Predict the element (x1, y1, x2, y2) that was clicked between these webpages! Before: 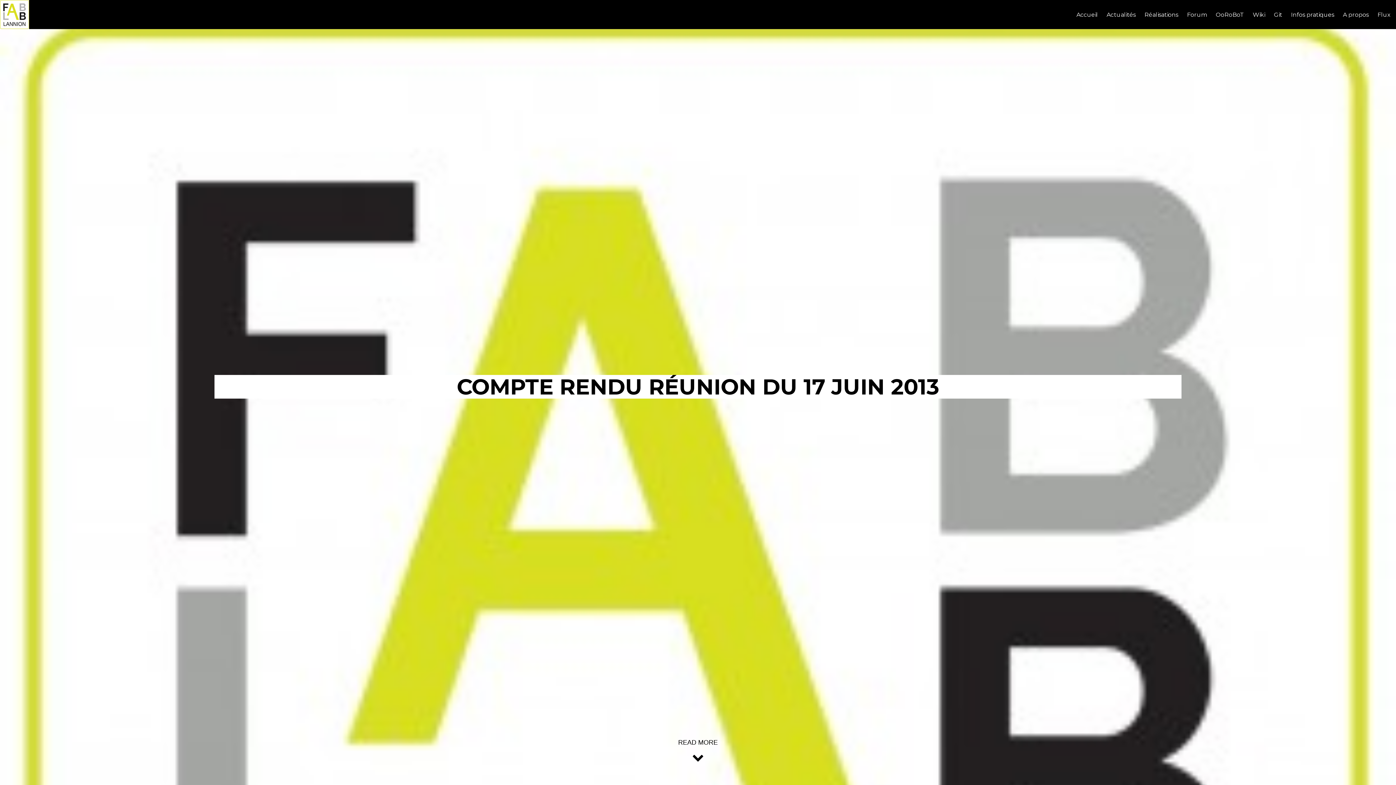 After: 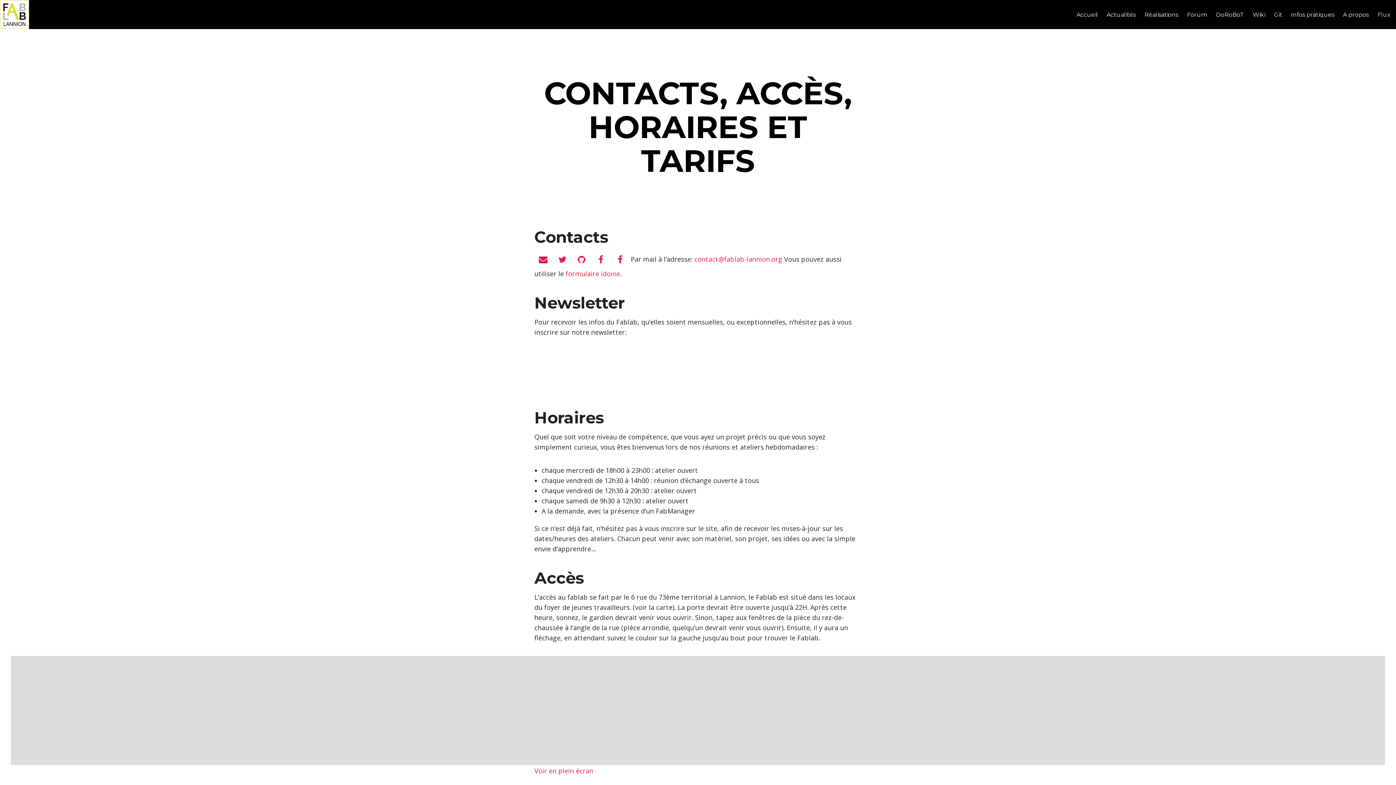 Action: label: Infos pratiques bbox: (1291, 10, 1334, 20)